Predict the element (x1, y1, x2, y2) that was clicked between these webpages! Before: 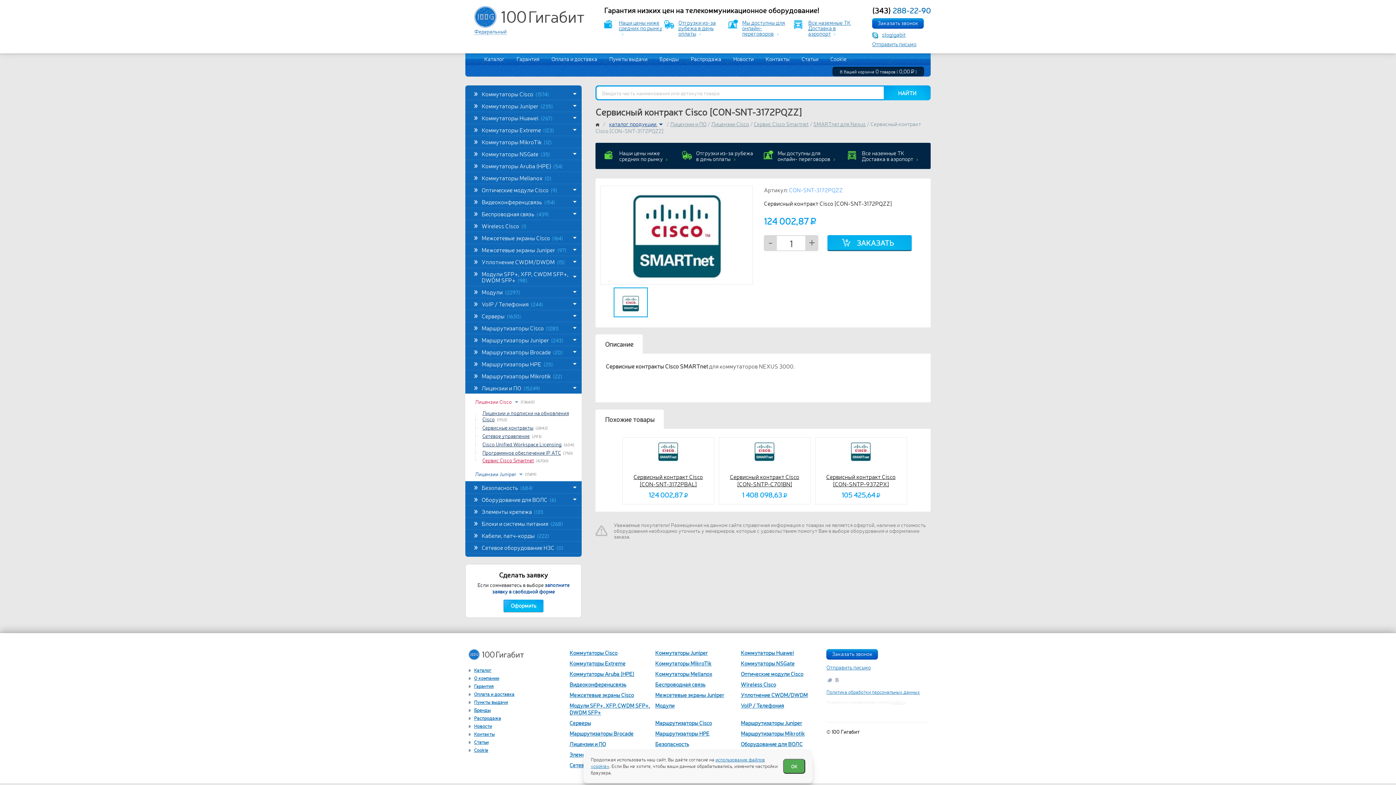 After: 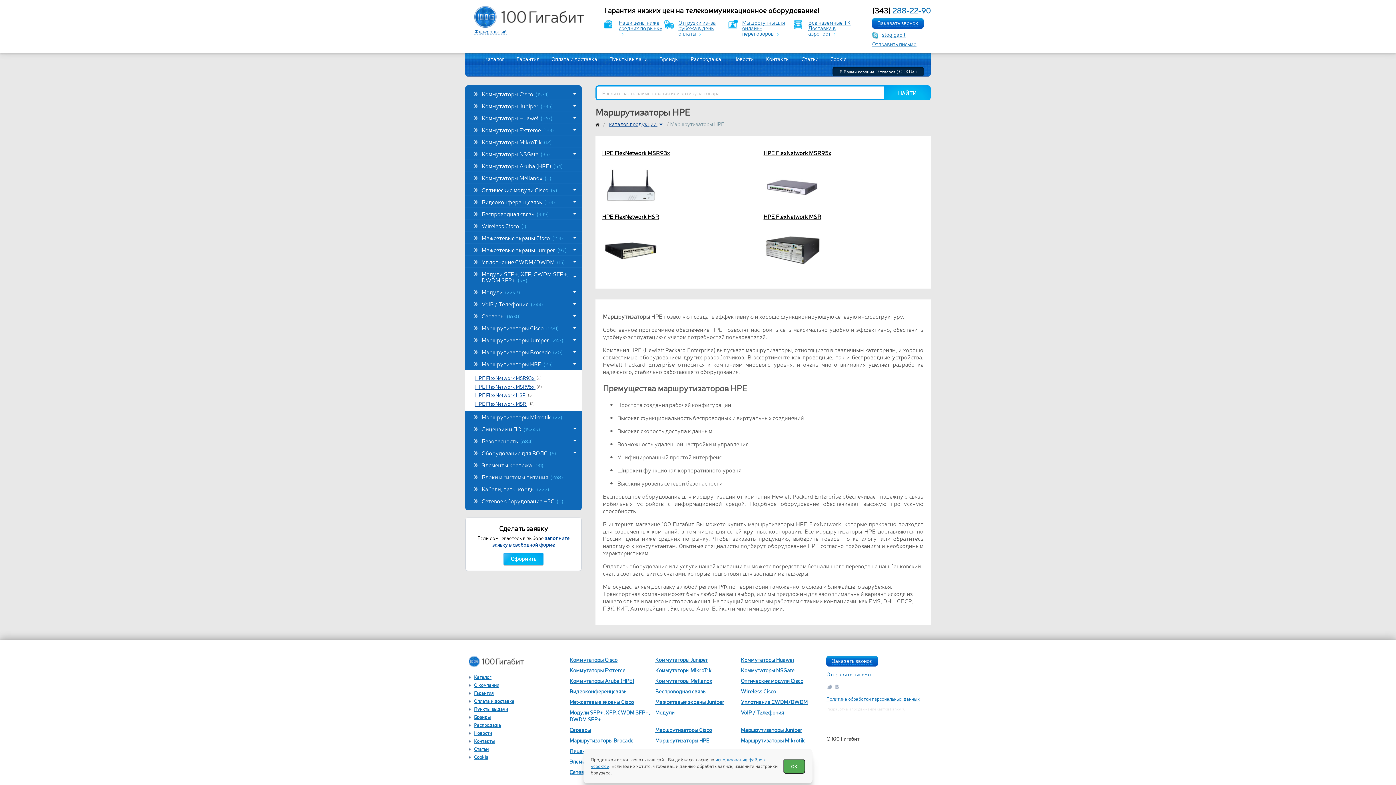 Action: bbox: (655, 729, 709, 737) label: Маршрутизаторы HPE